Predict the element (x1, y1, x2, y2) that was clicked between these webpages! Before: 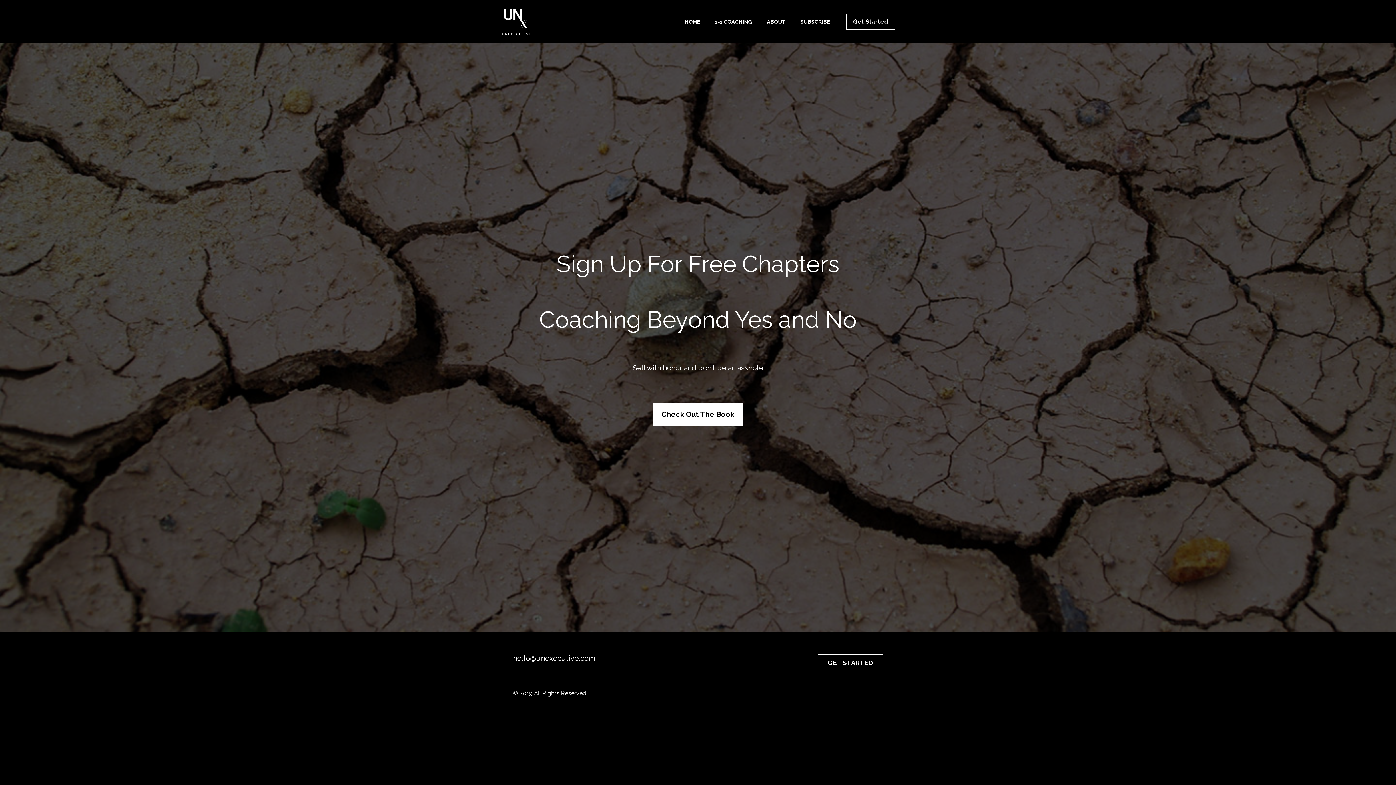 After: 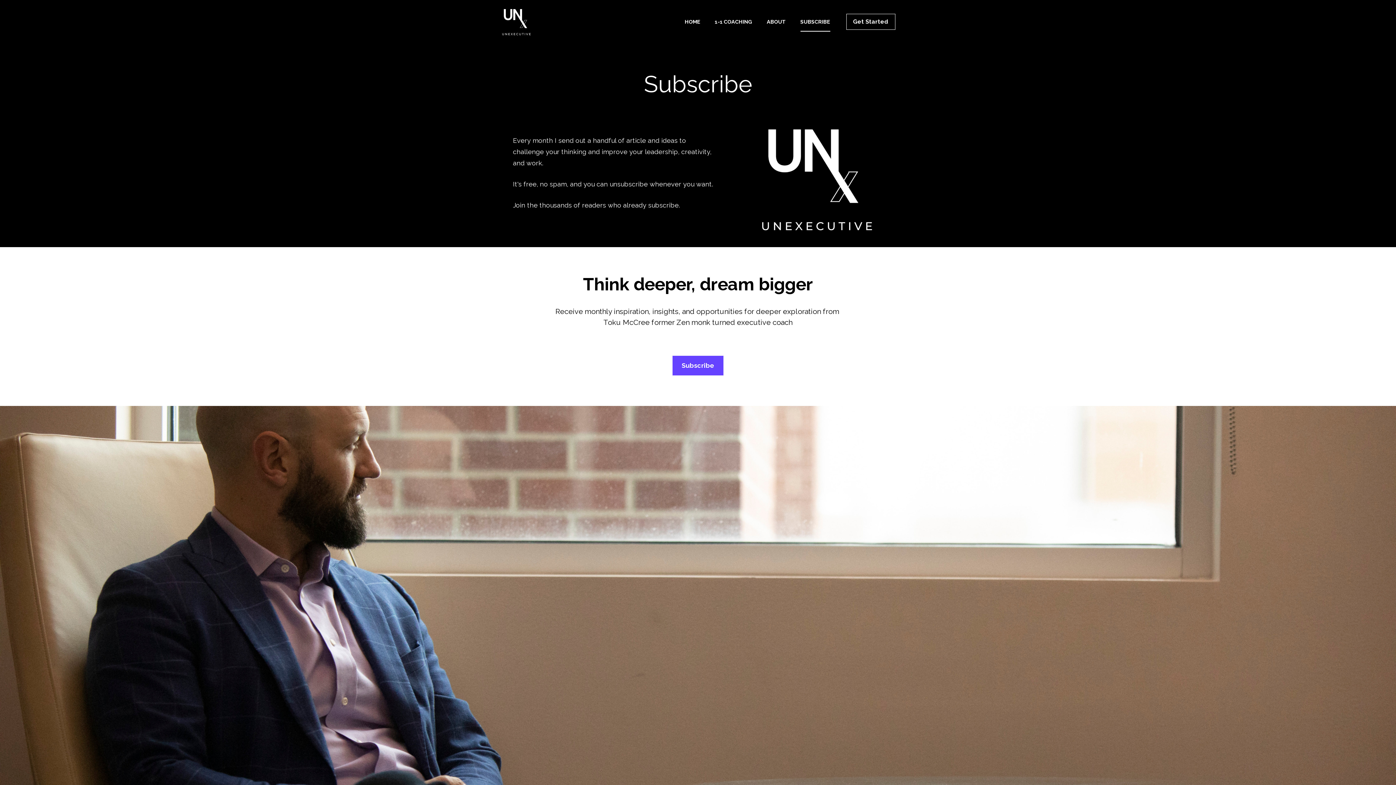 Action: bbox: (800, 11, 830, 31) label: SUBSCRIBE